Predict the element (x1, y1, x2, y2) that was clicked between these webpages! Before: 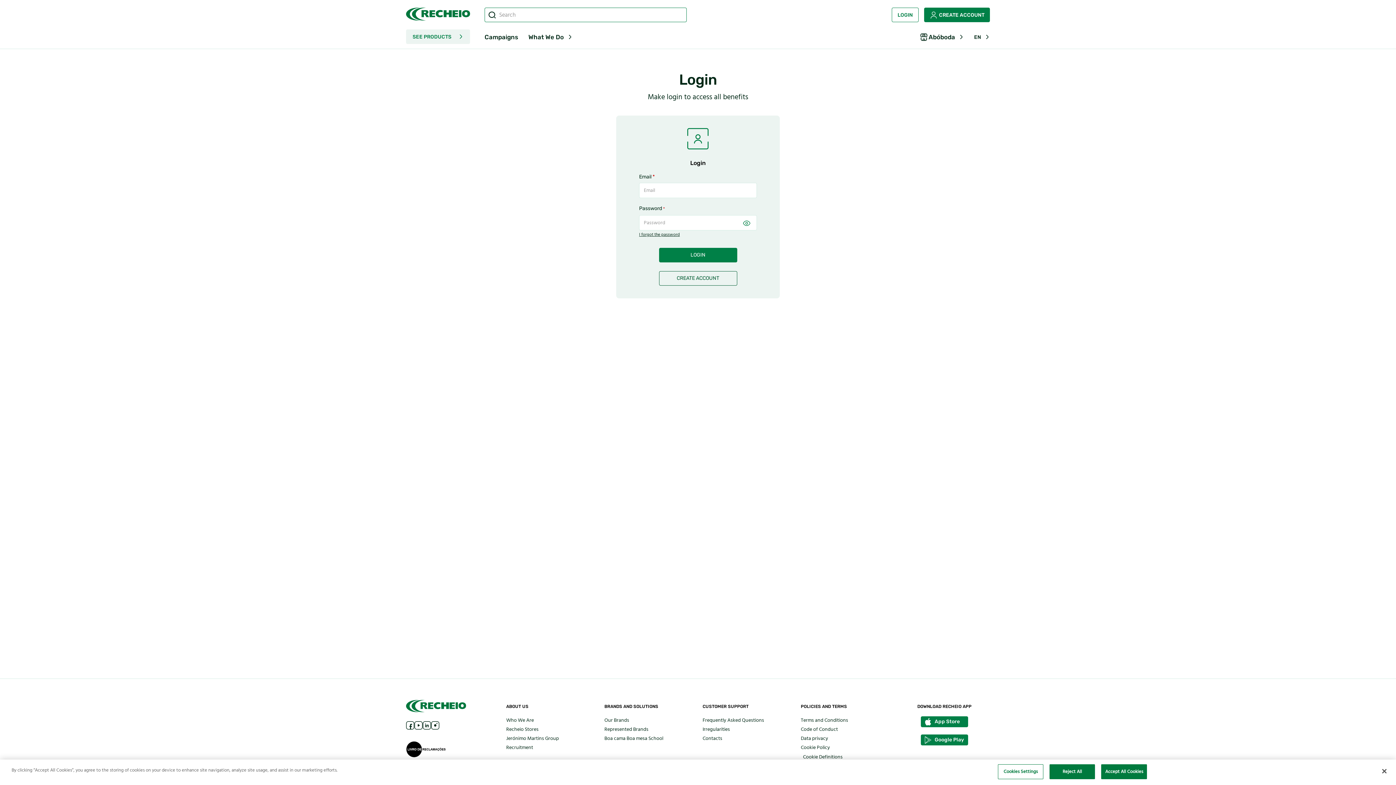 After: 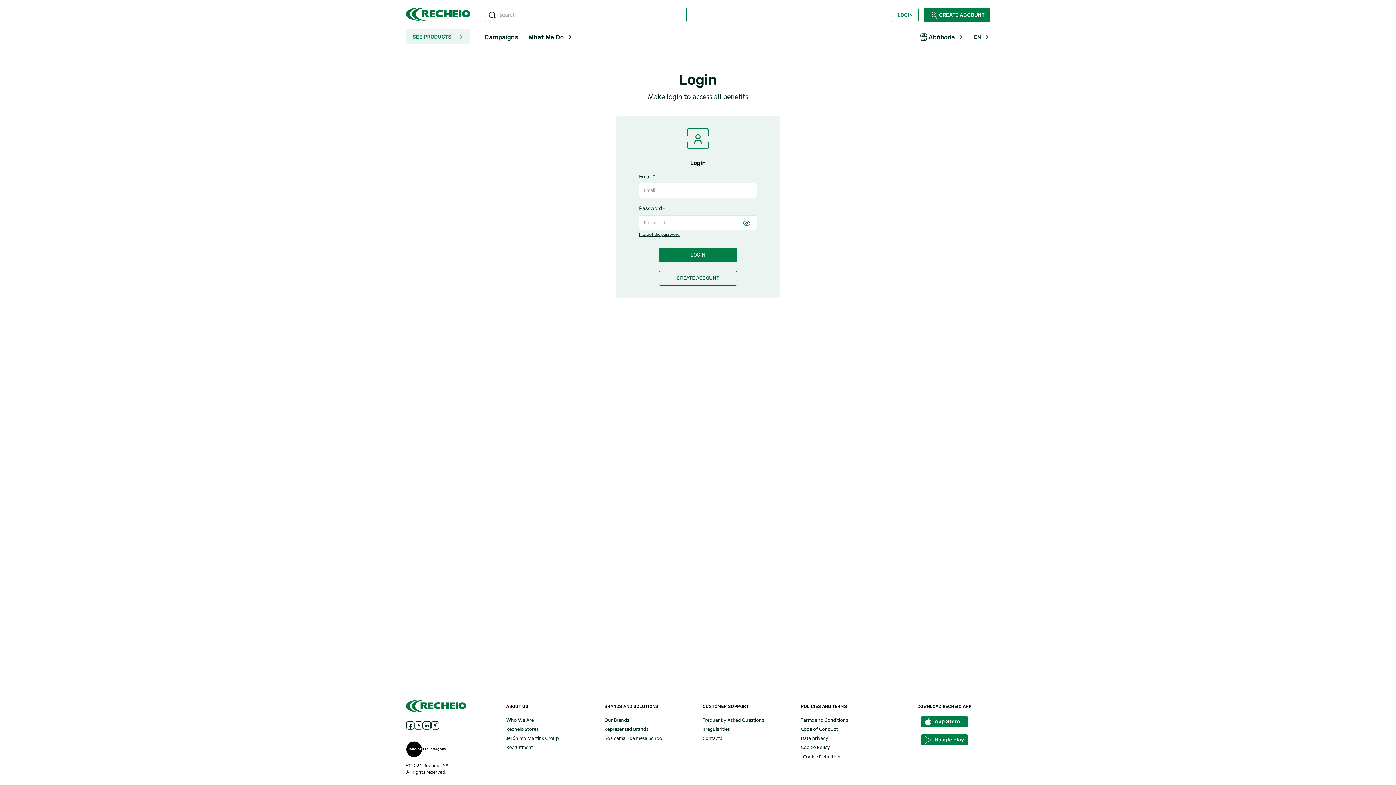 Action: label: Reject All bbox: (1049, 764, 1095, 779)